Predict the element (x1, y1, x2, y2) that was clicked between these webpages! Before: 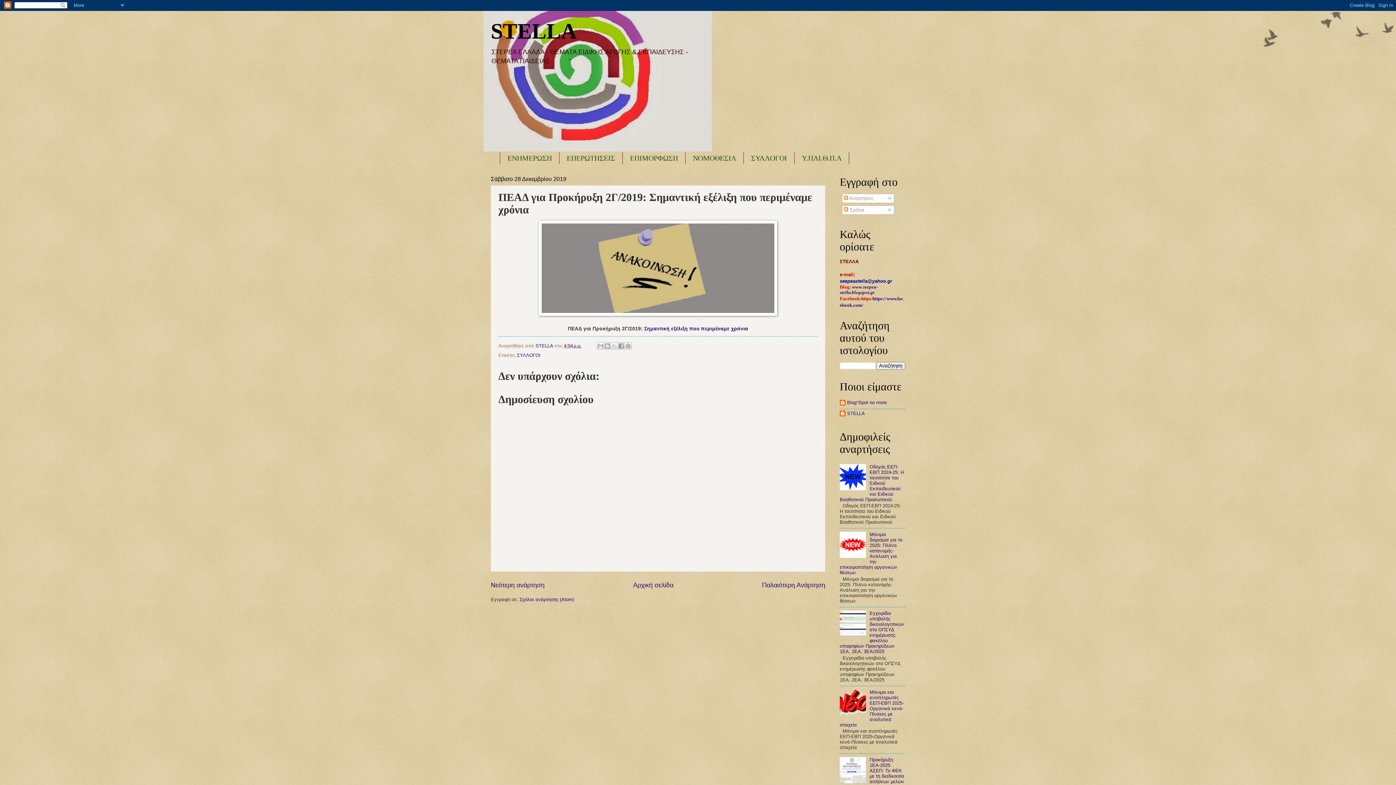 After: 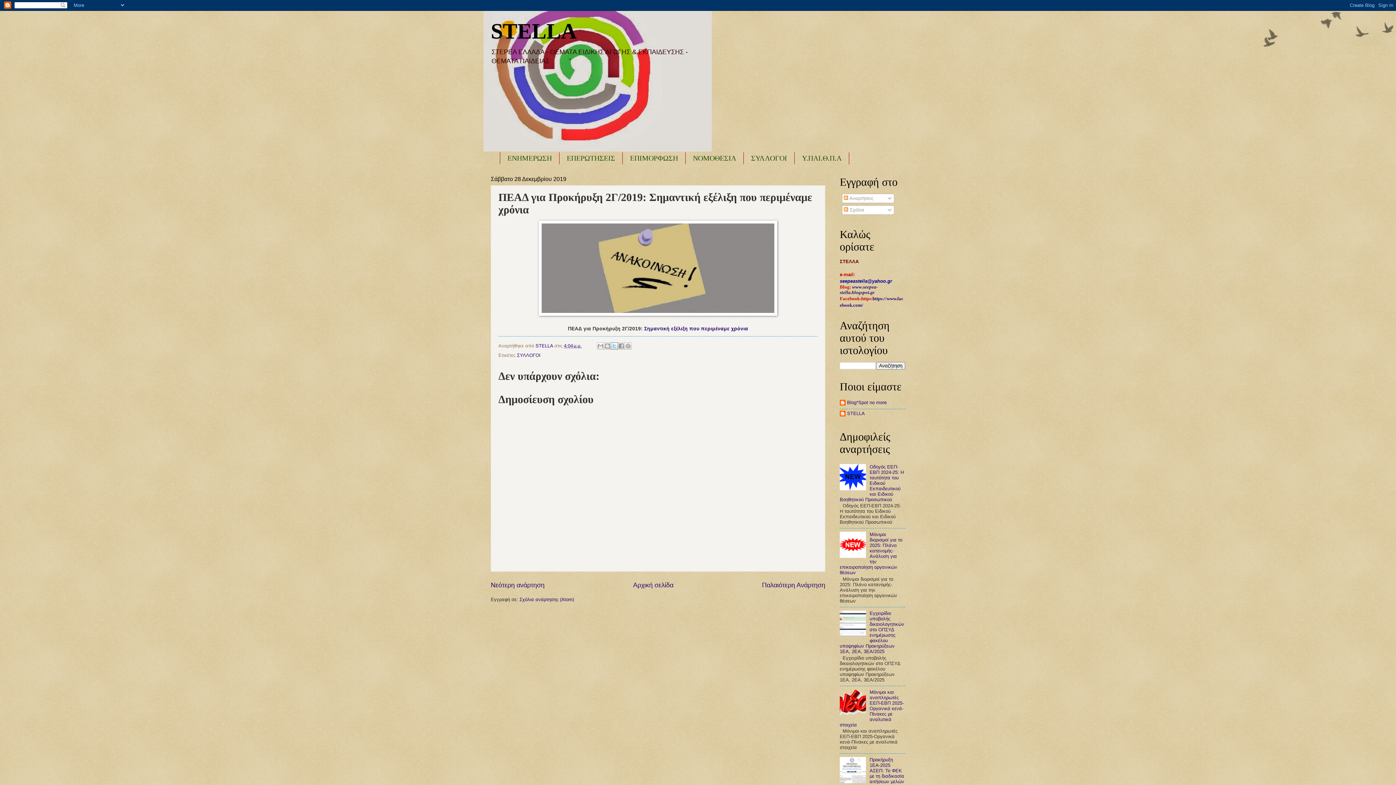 Action: bbox: (610, 342, 618, 349) label: Κοινοποίηση στο X